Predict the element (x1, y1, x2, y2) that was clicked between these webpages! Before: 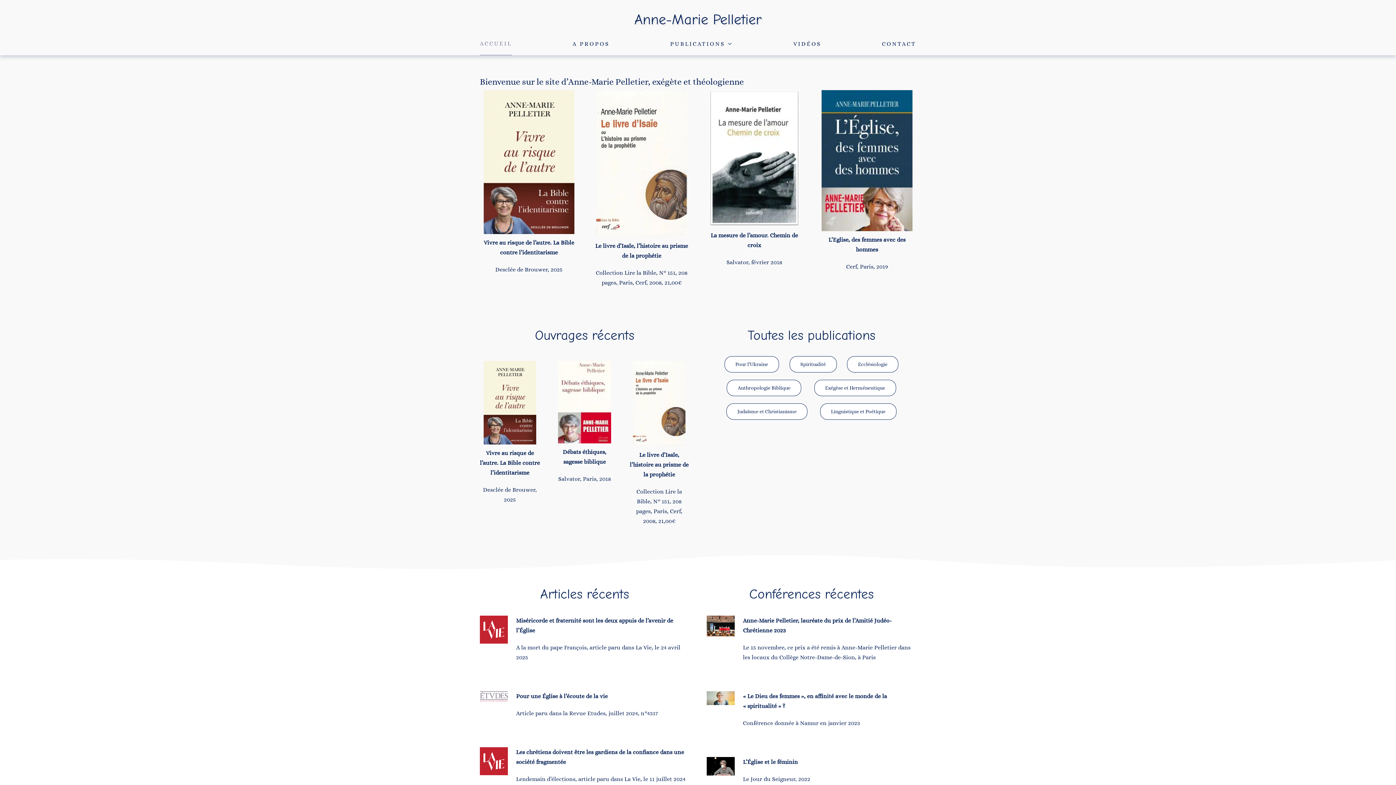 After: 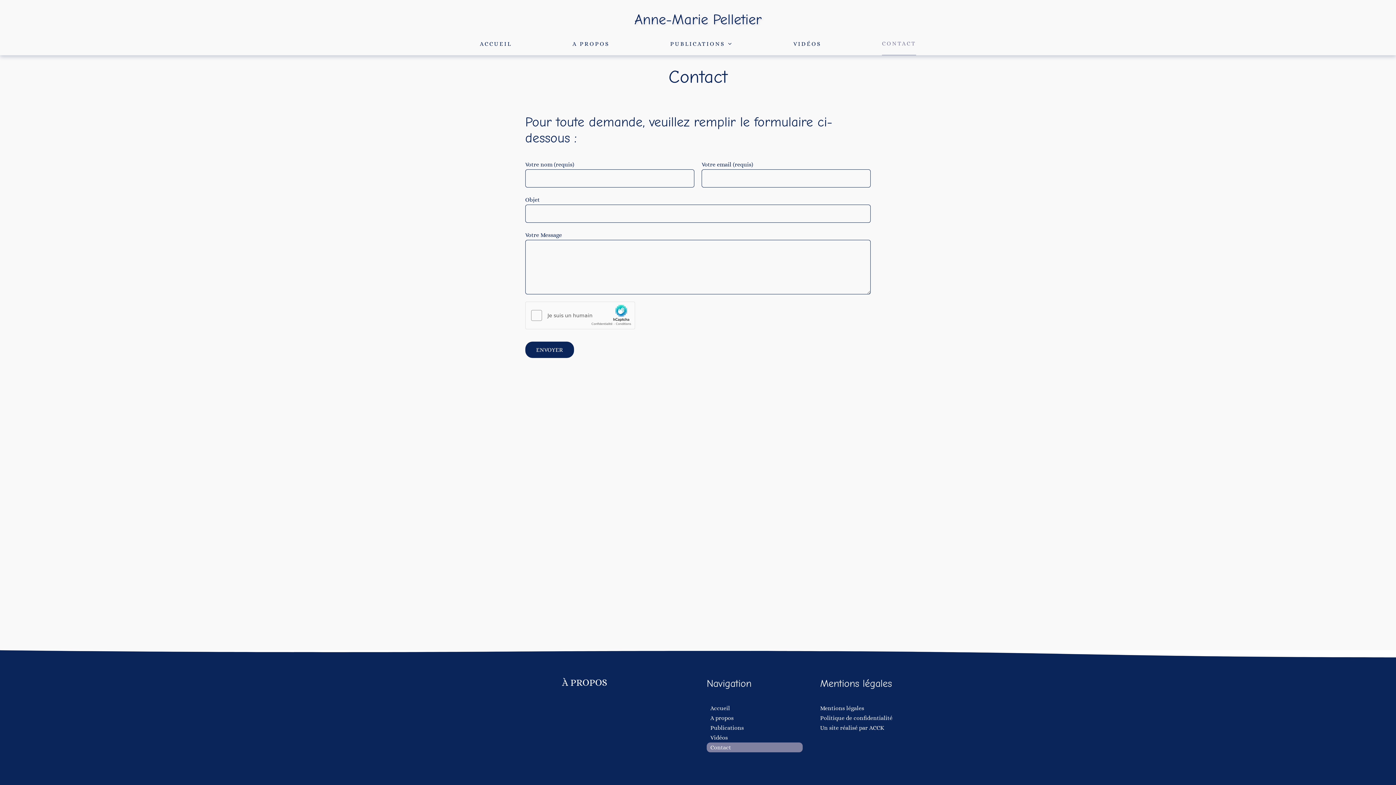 Action: label: CONTACT bbox: (882, 32, 916, 55)